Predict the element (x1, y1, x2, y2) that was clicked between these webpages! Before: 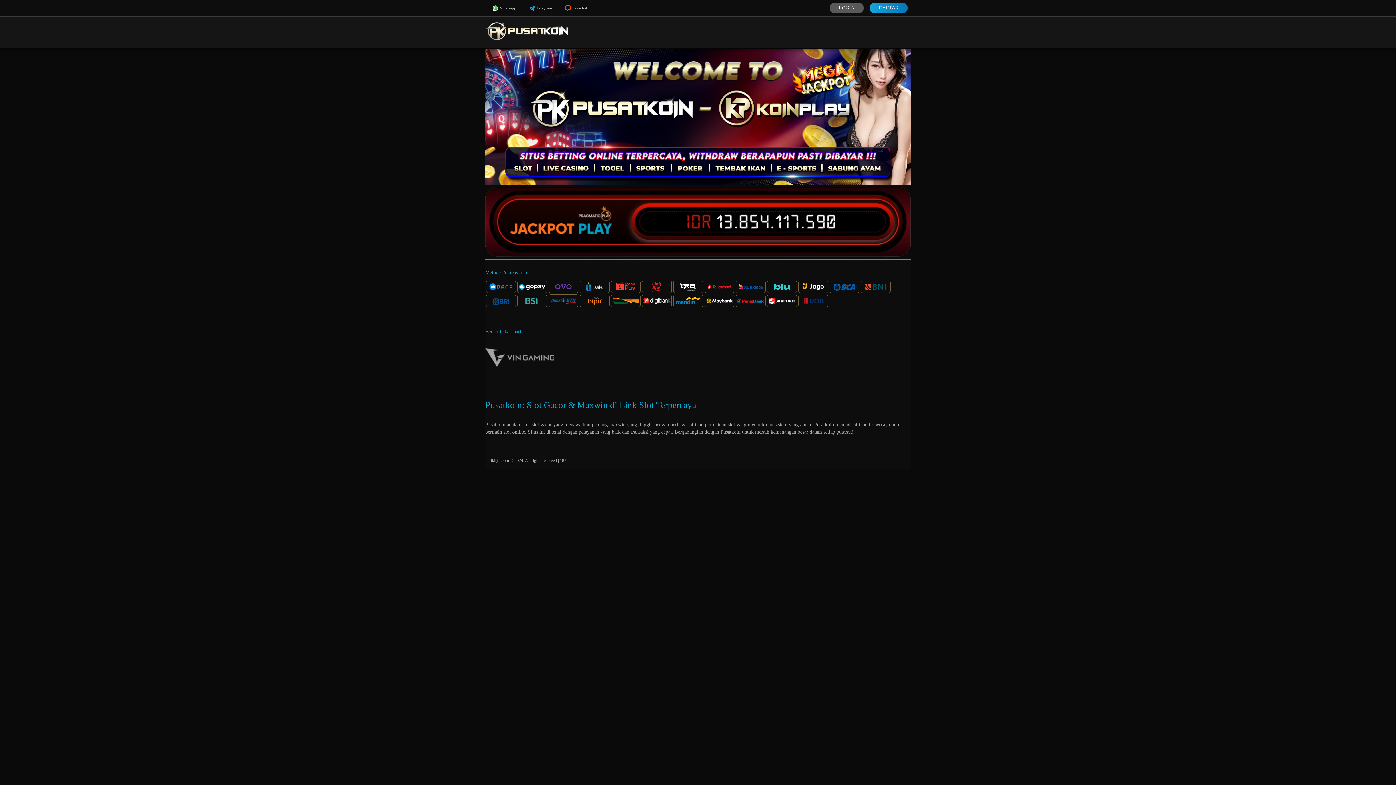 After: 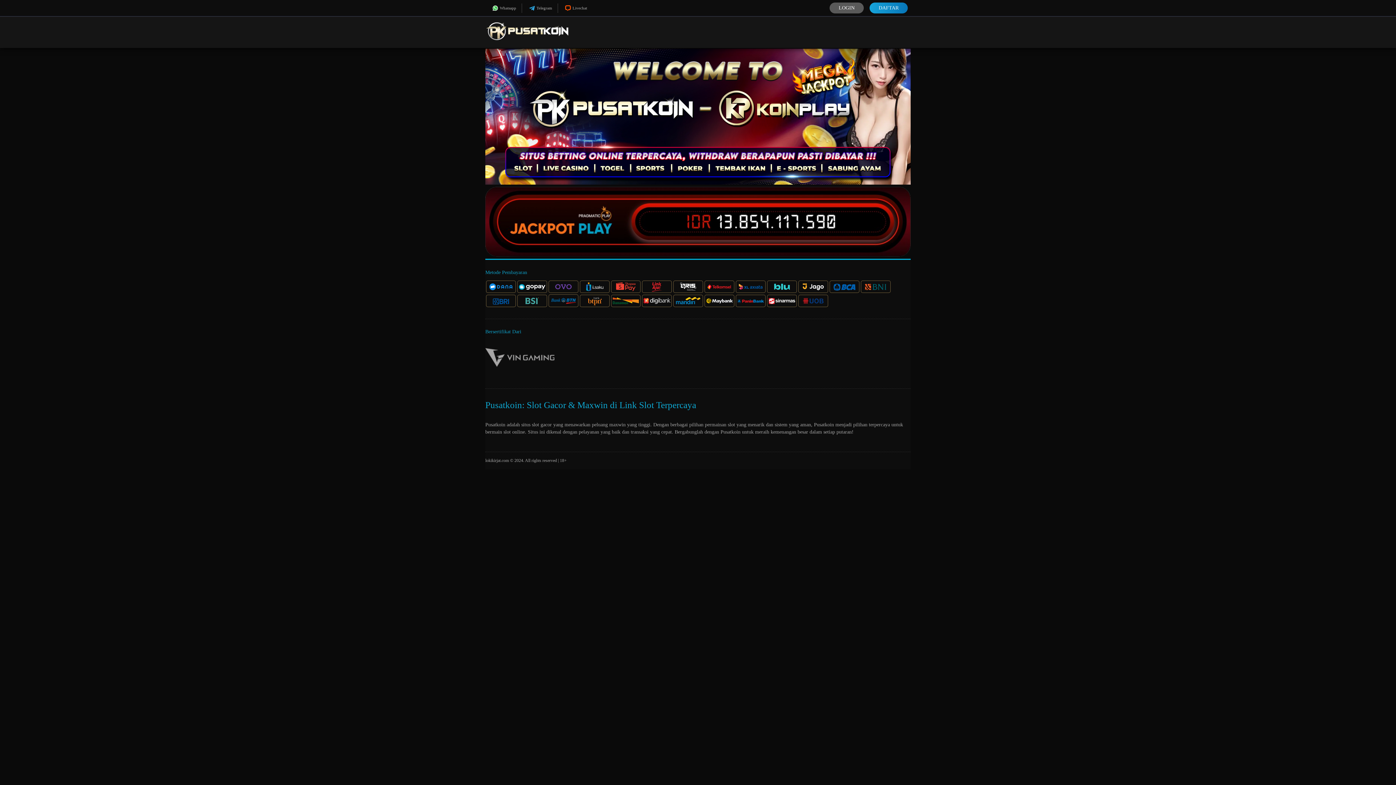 Action: label: lokikirjat.com bbox: (485, 458, 509, 463)